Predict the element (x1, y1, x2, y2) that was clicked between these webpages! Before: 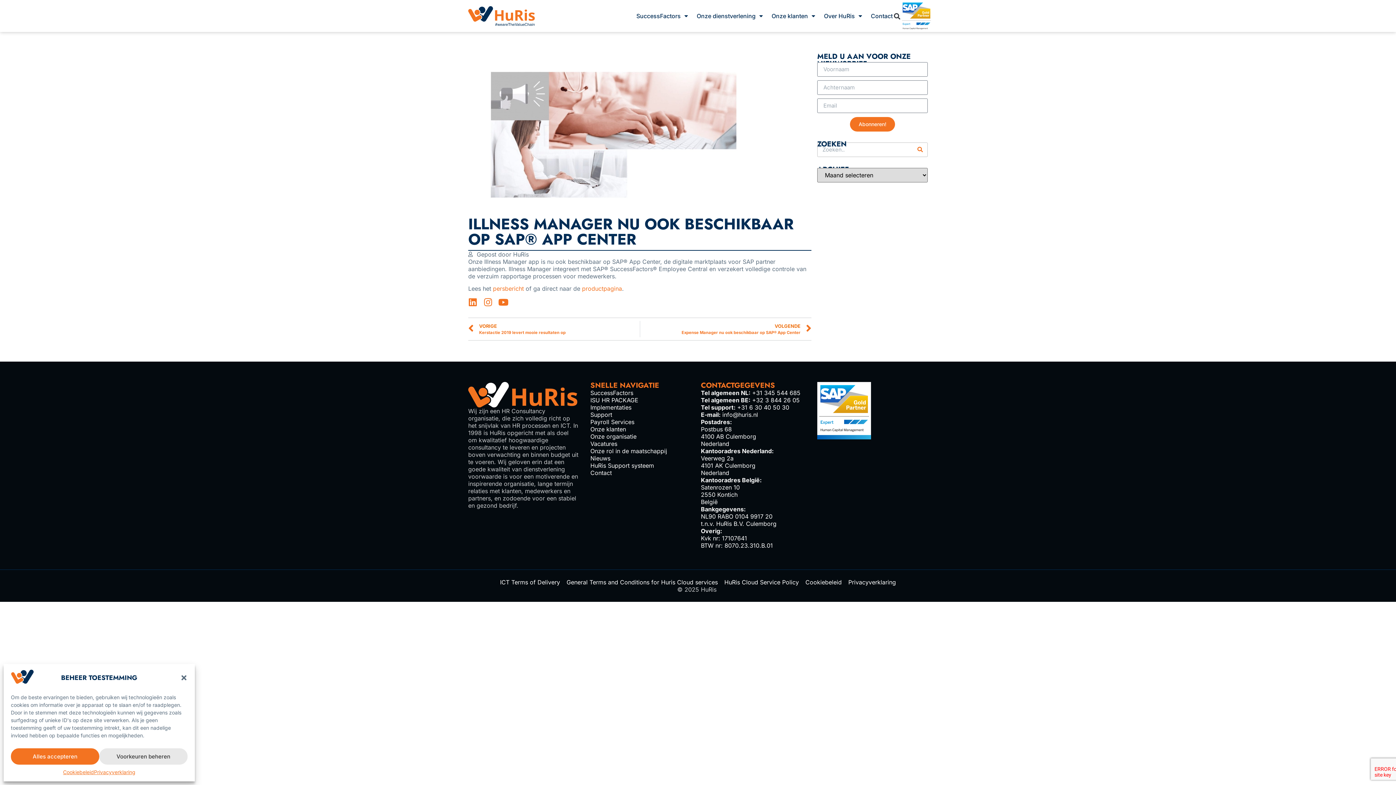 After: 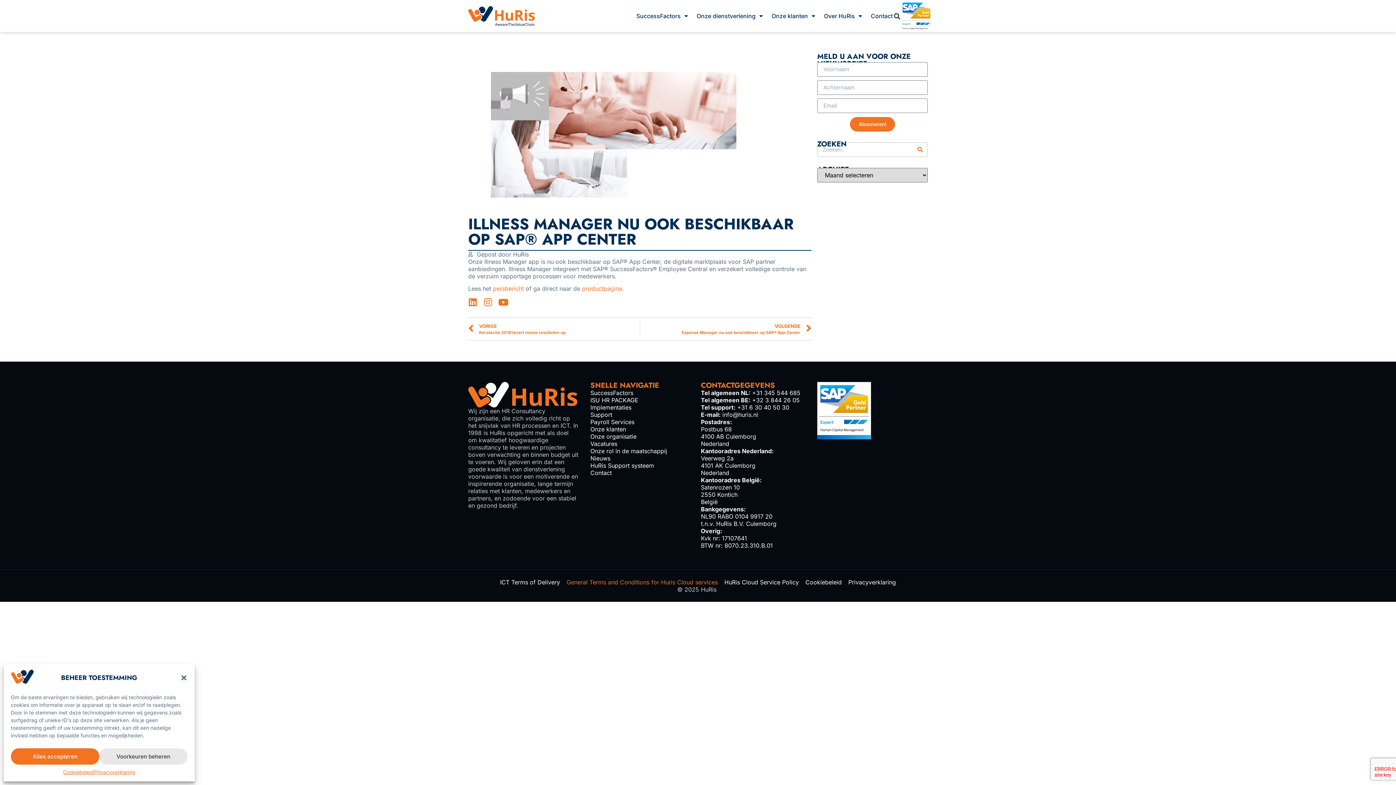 Action: label: General Terms and Conditions for Huris Cloud services bbox: (566, 578, 718, 586)